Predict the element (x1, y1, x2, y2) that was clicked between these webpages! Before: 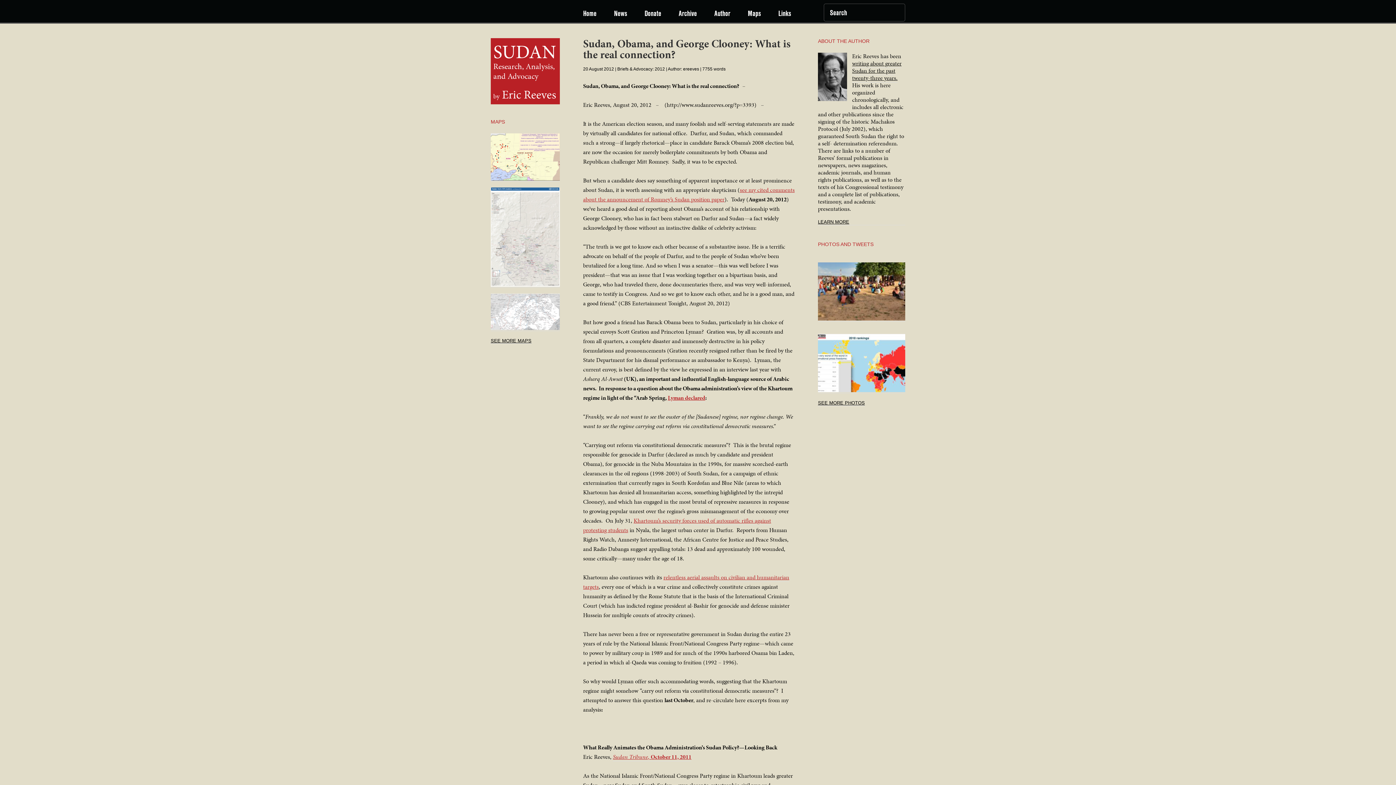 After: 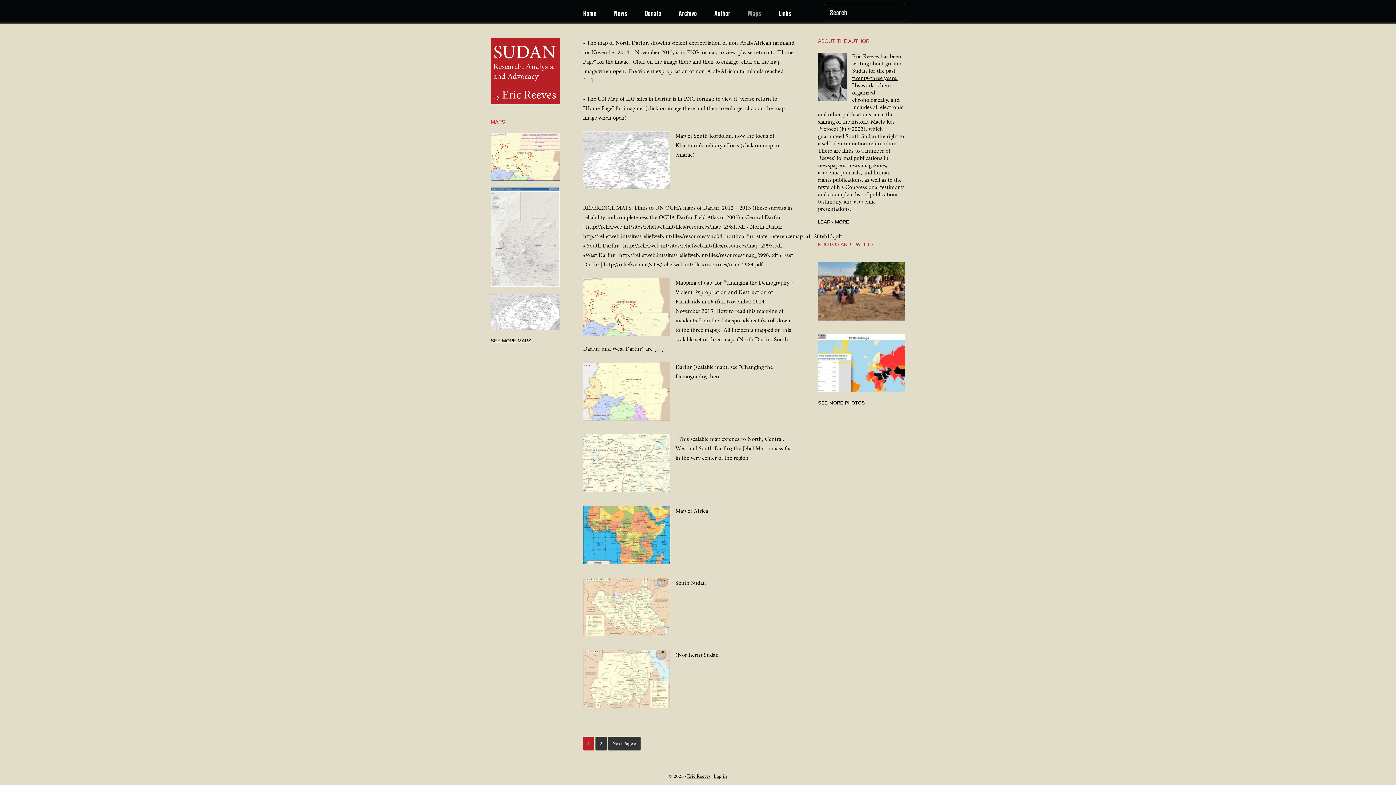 Action: label: Maps bbox: (739, 0, 768, 26)